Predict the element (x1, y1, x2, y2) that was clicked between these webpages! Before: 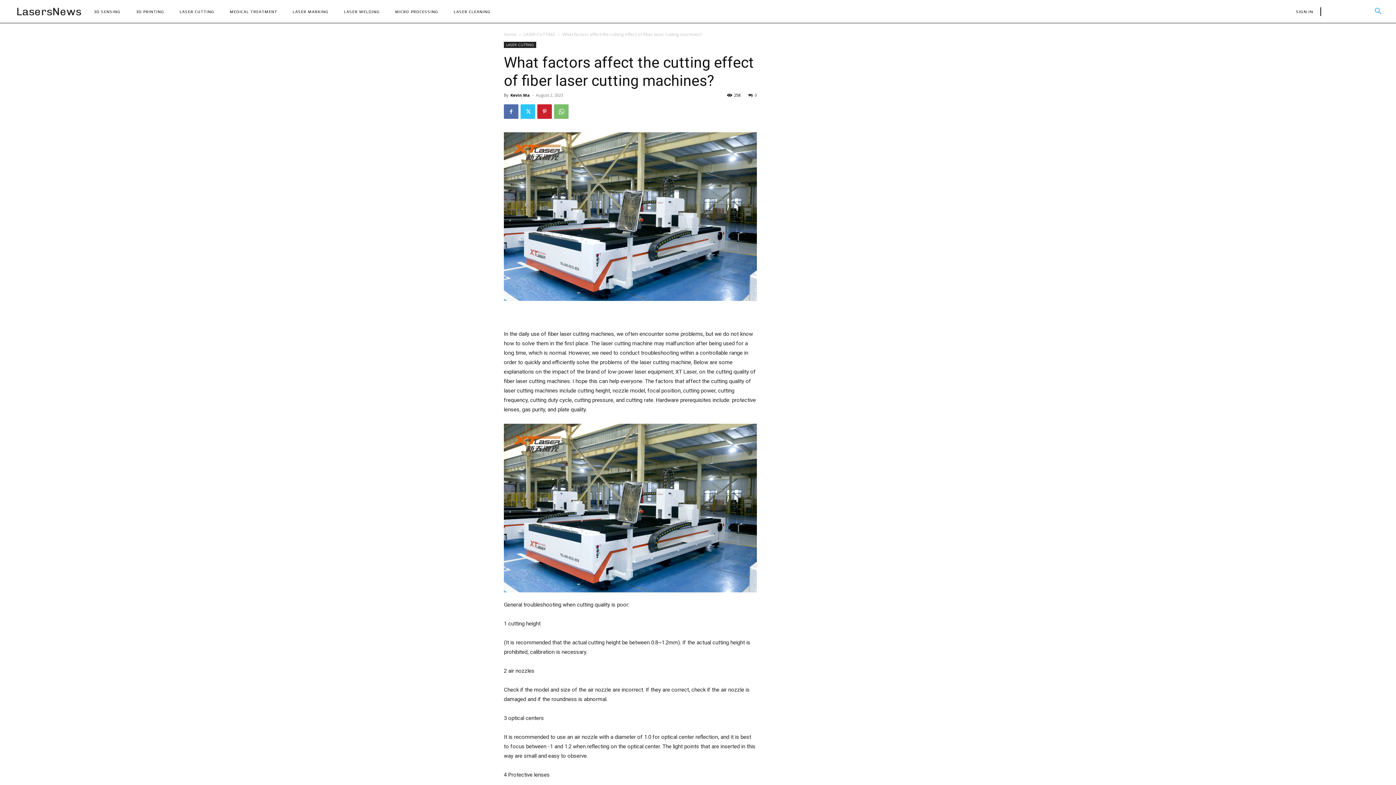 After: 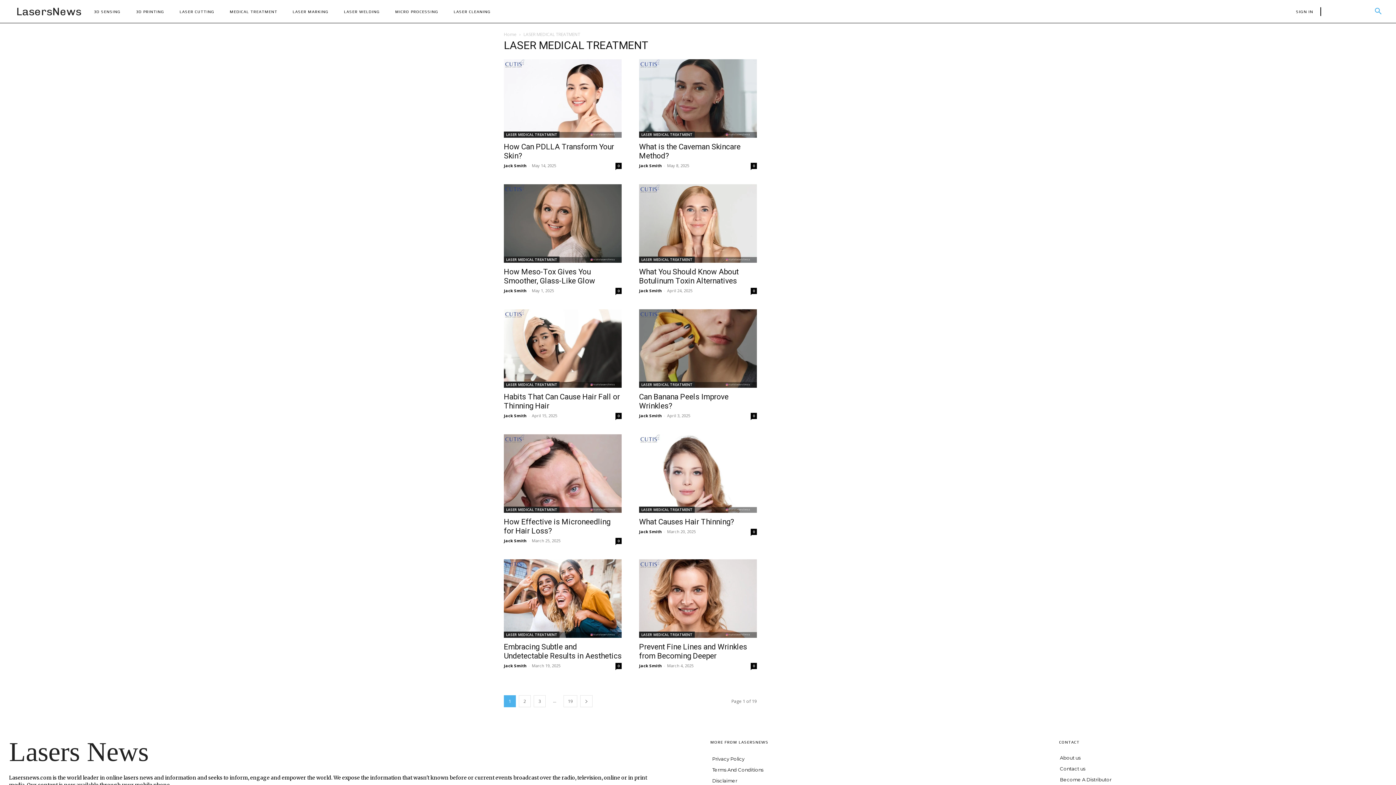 Action: bbox: (224, 0, 282, 23) label: MEDICAL TREATMENT